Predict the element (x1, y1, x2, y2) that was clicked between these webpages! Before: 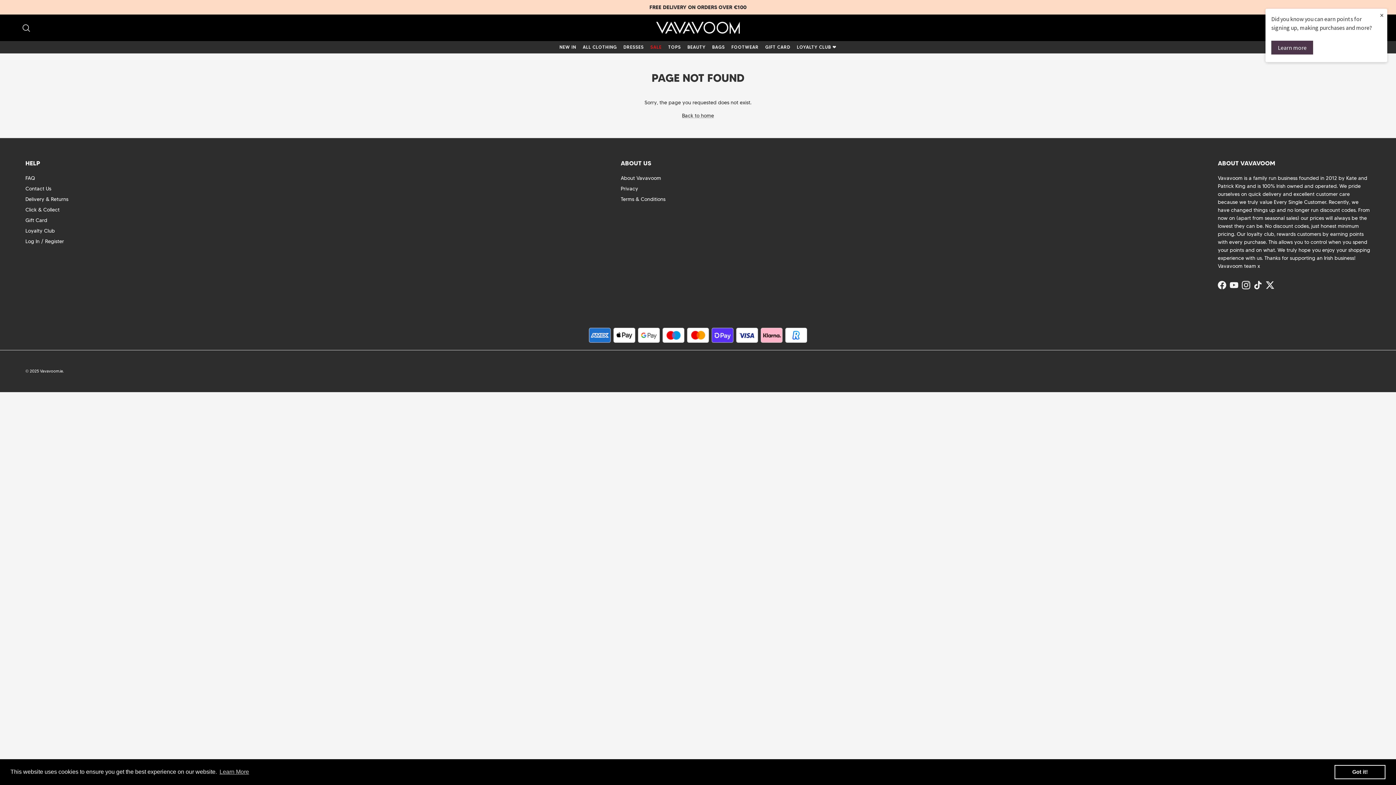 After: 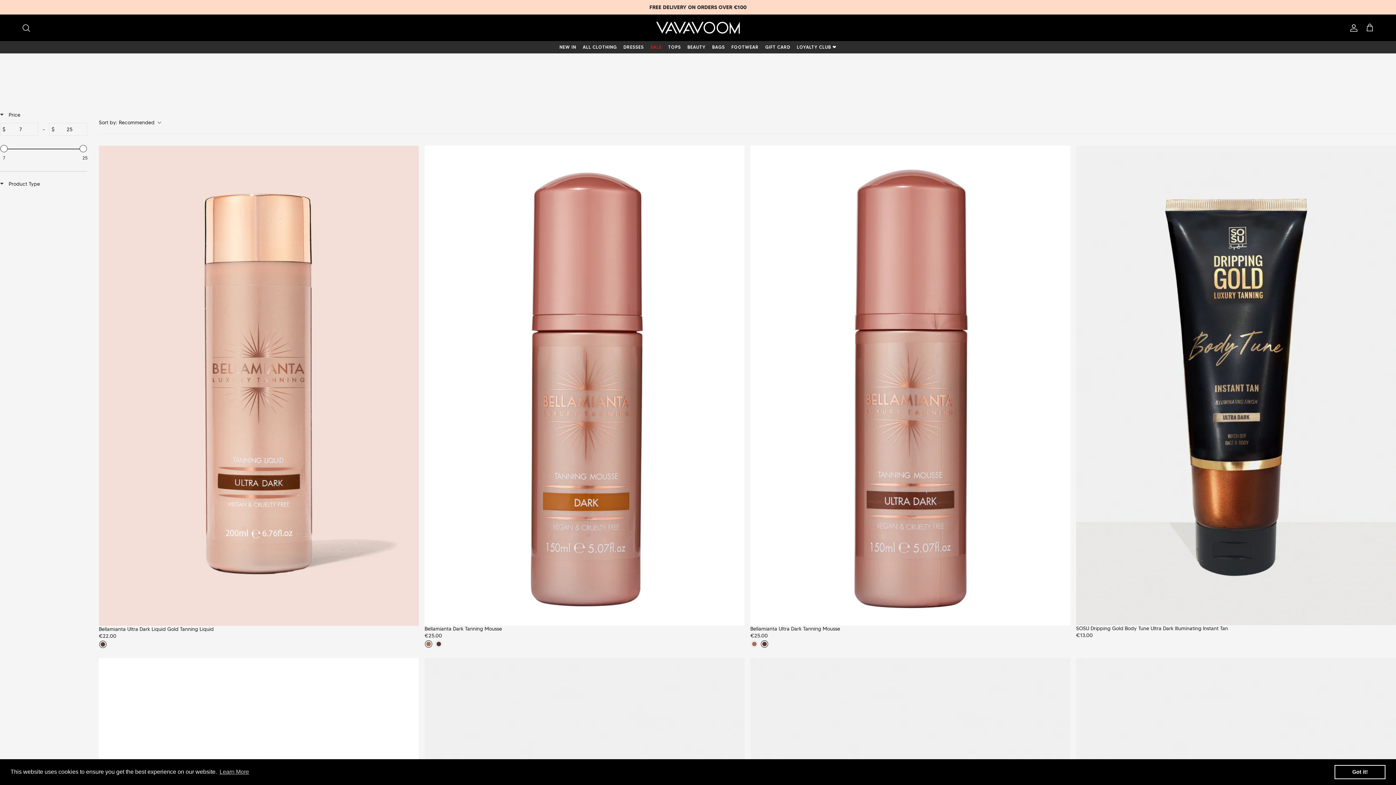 Action: label: BEAUTY bbox: (685, 41, 708, 53)